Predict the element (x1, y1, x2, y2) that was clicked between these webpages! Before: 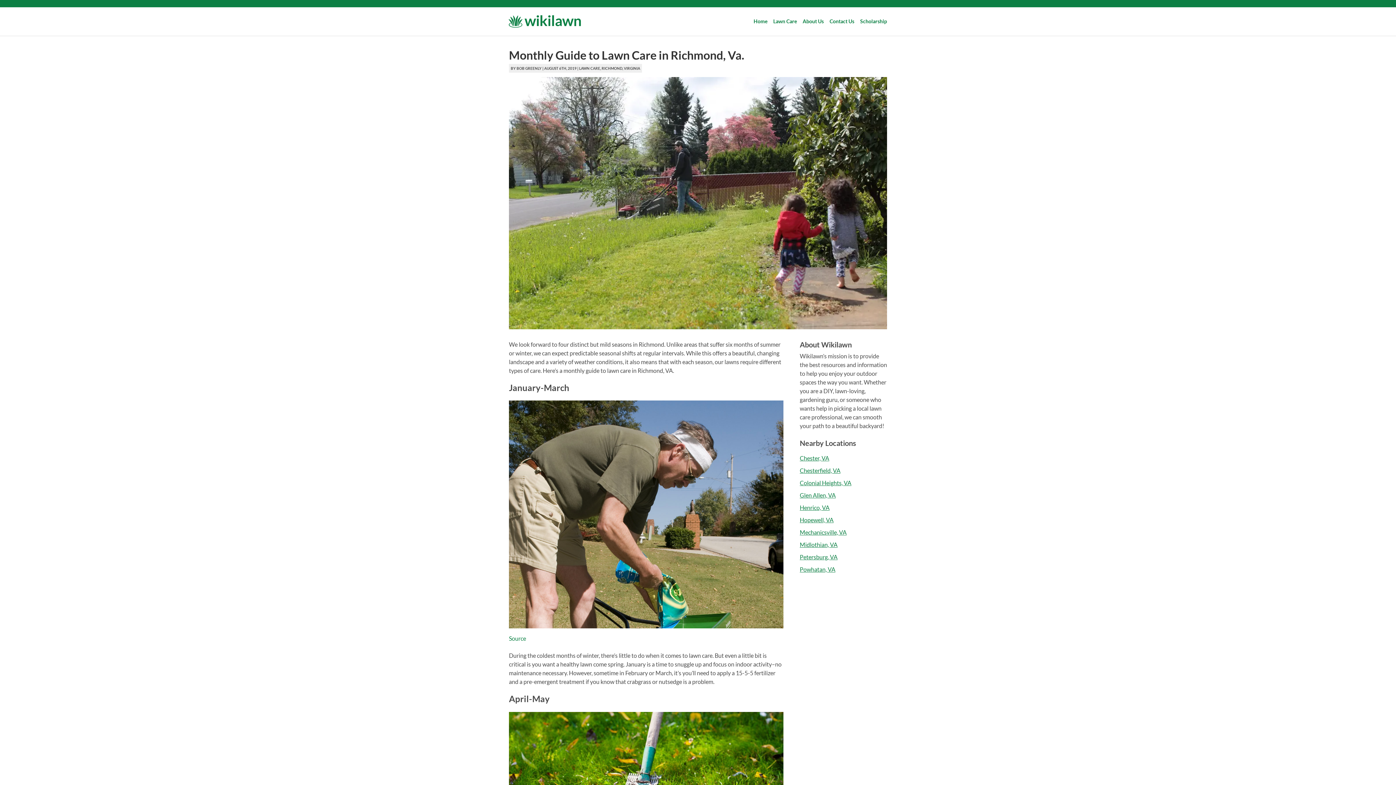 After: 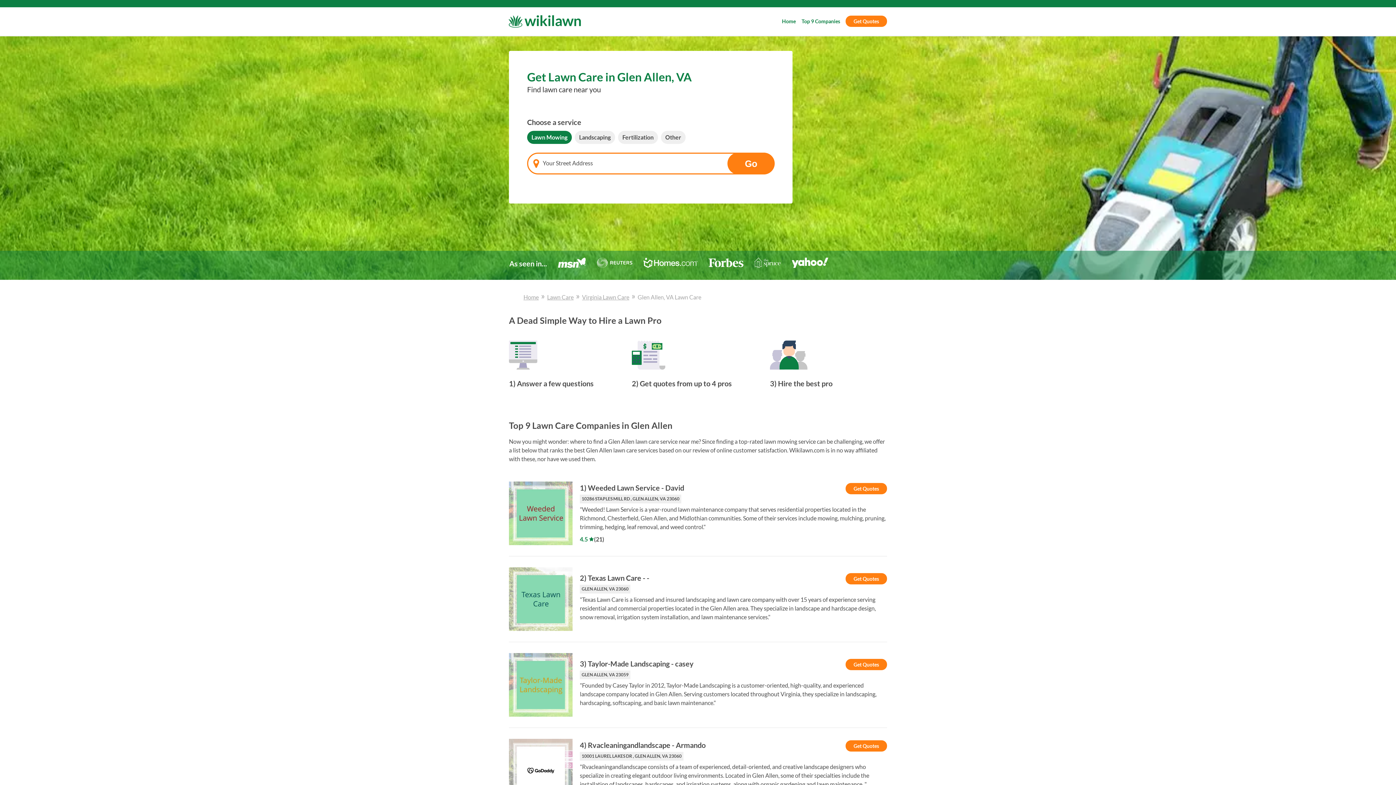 Action: bbox: (800, 491, 836, 498) label: Glen Allen, VA